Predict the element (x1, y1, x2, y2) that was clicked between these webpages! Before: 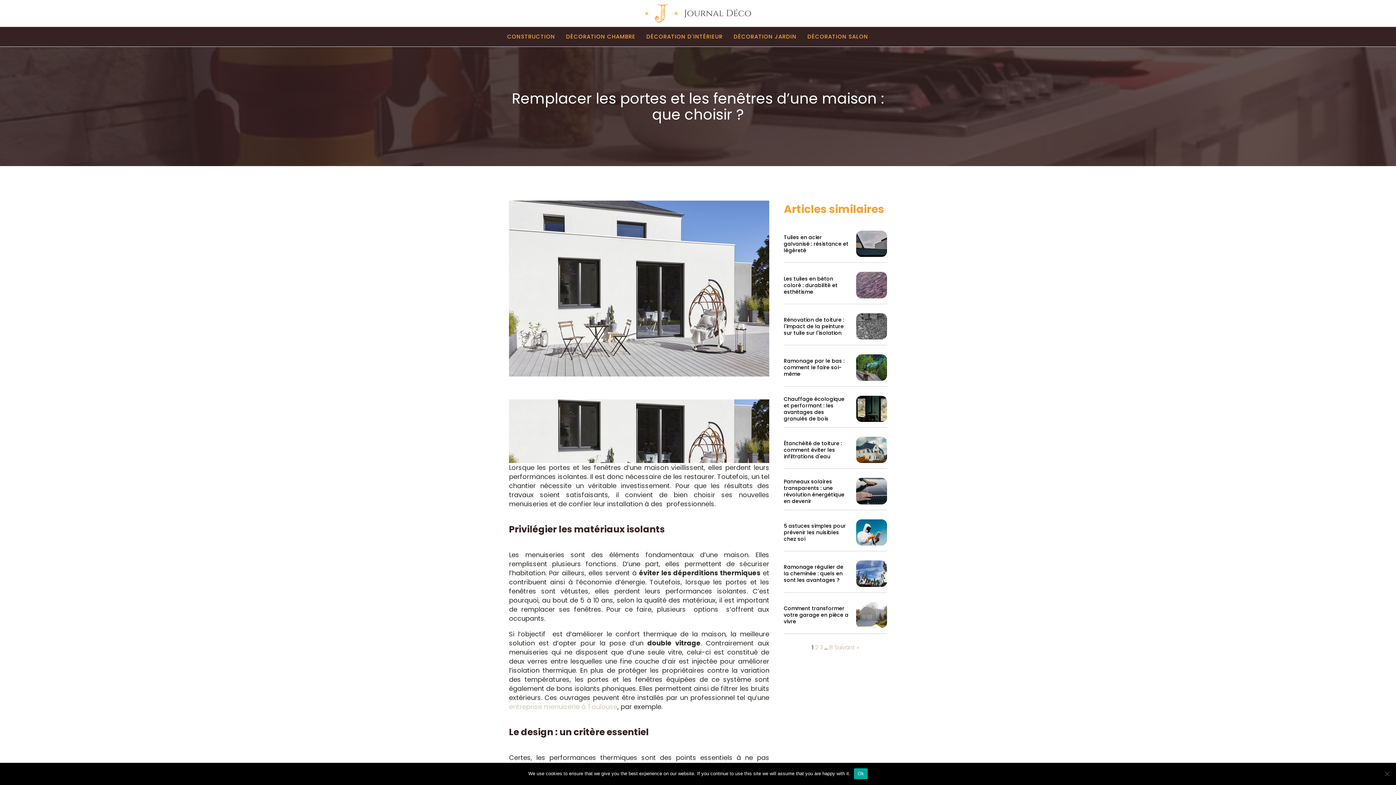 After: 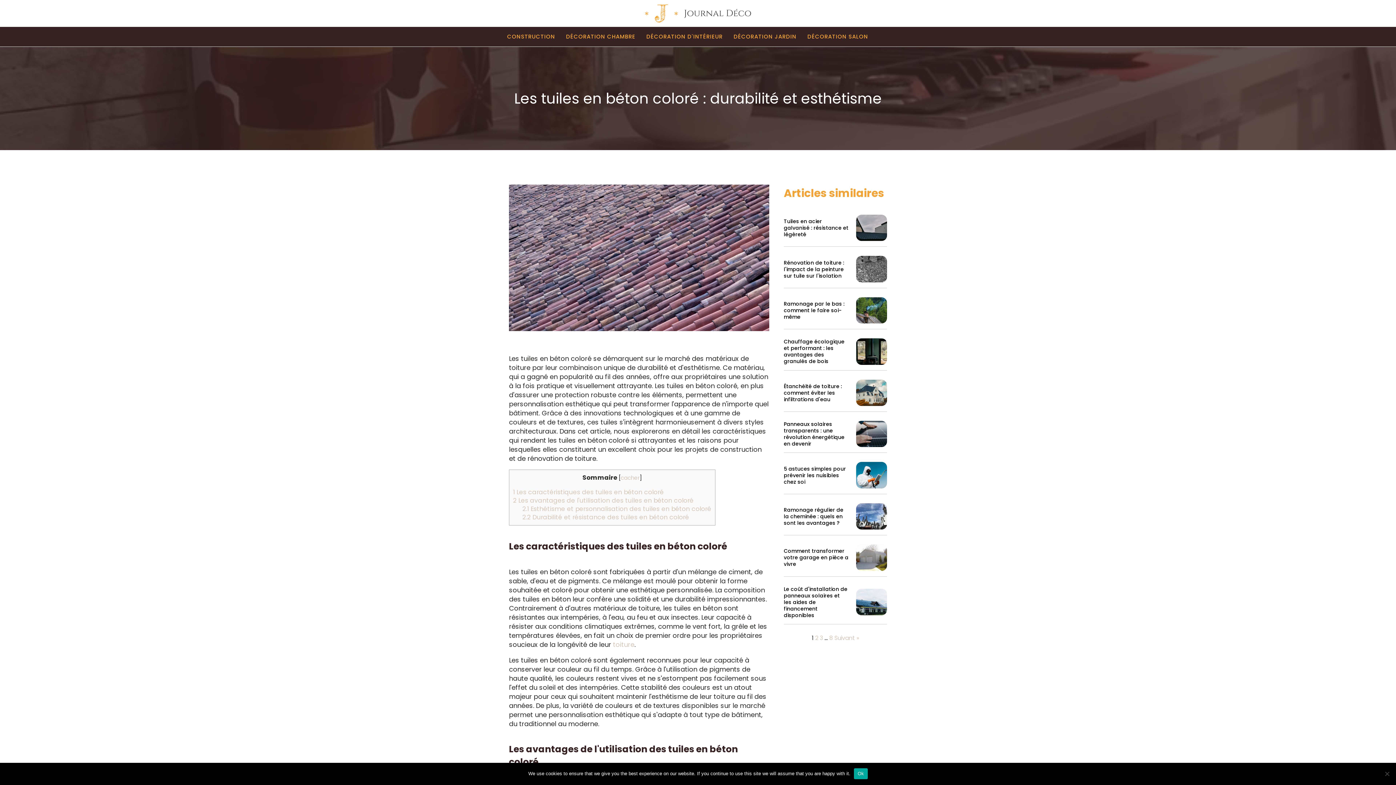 Action: label: Les tuiles en béton coloré : durabilité et esthétisme bbox: (784, 275, 837, 295)